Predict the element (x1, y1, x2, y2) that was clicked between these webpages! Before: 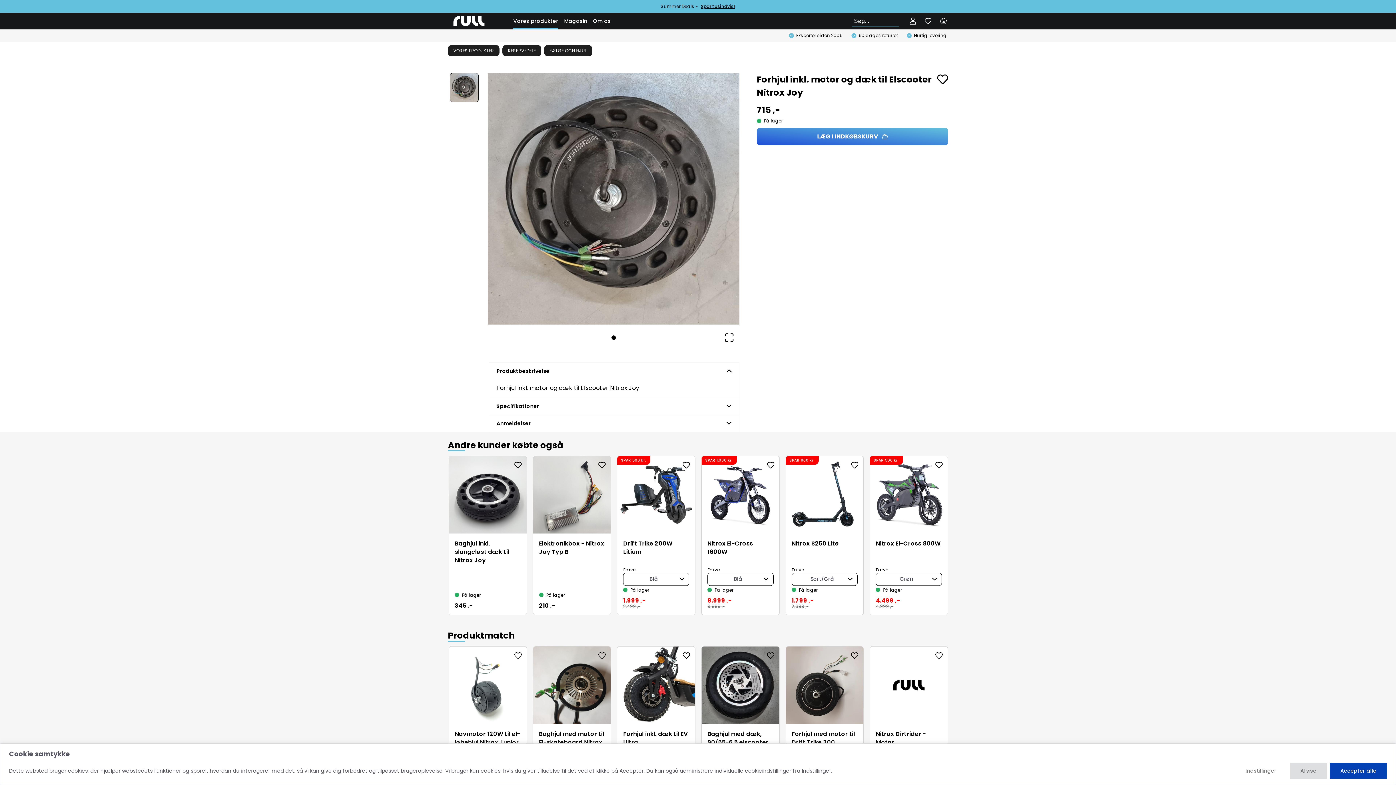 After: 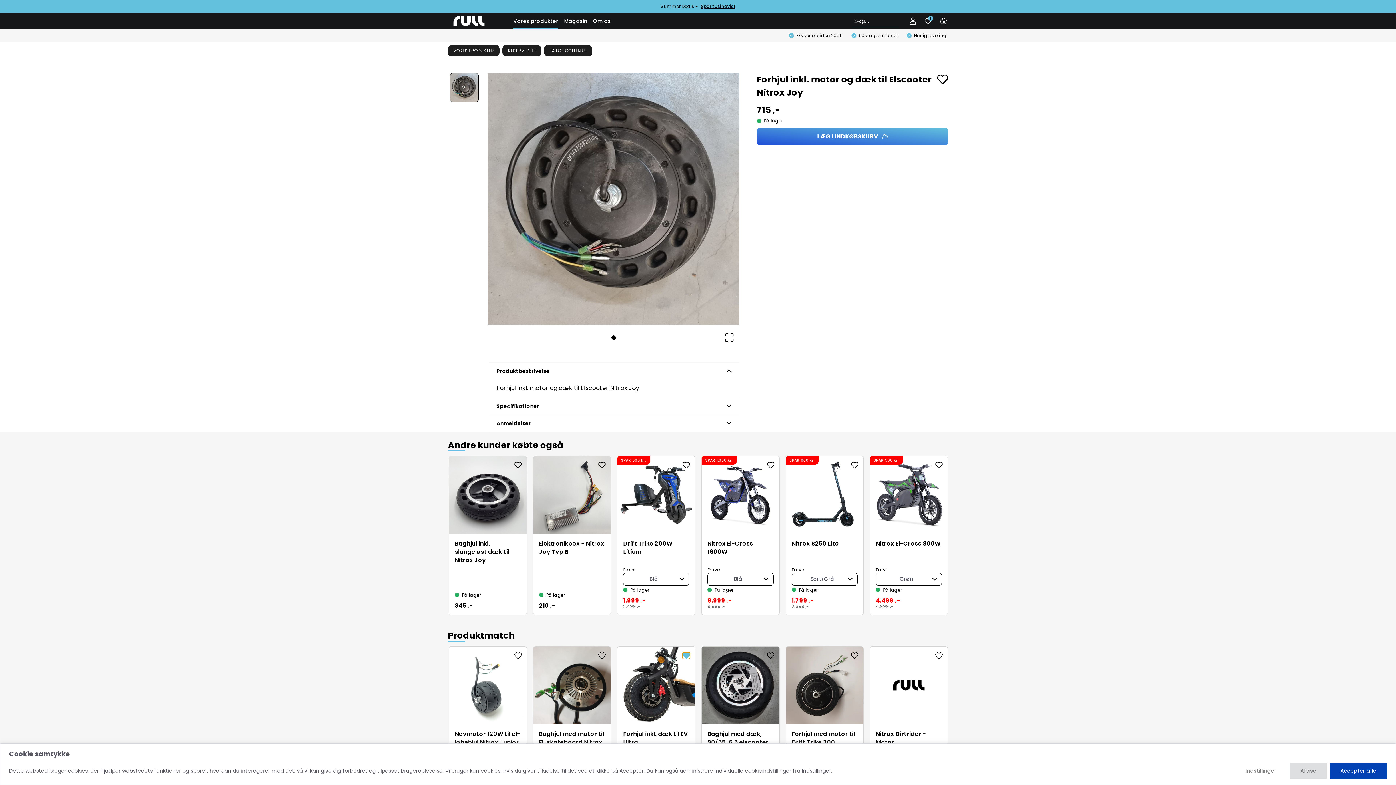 Action: bbox: (682, 652, 690, 659) label: Add to favourites